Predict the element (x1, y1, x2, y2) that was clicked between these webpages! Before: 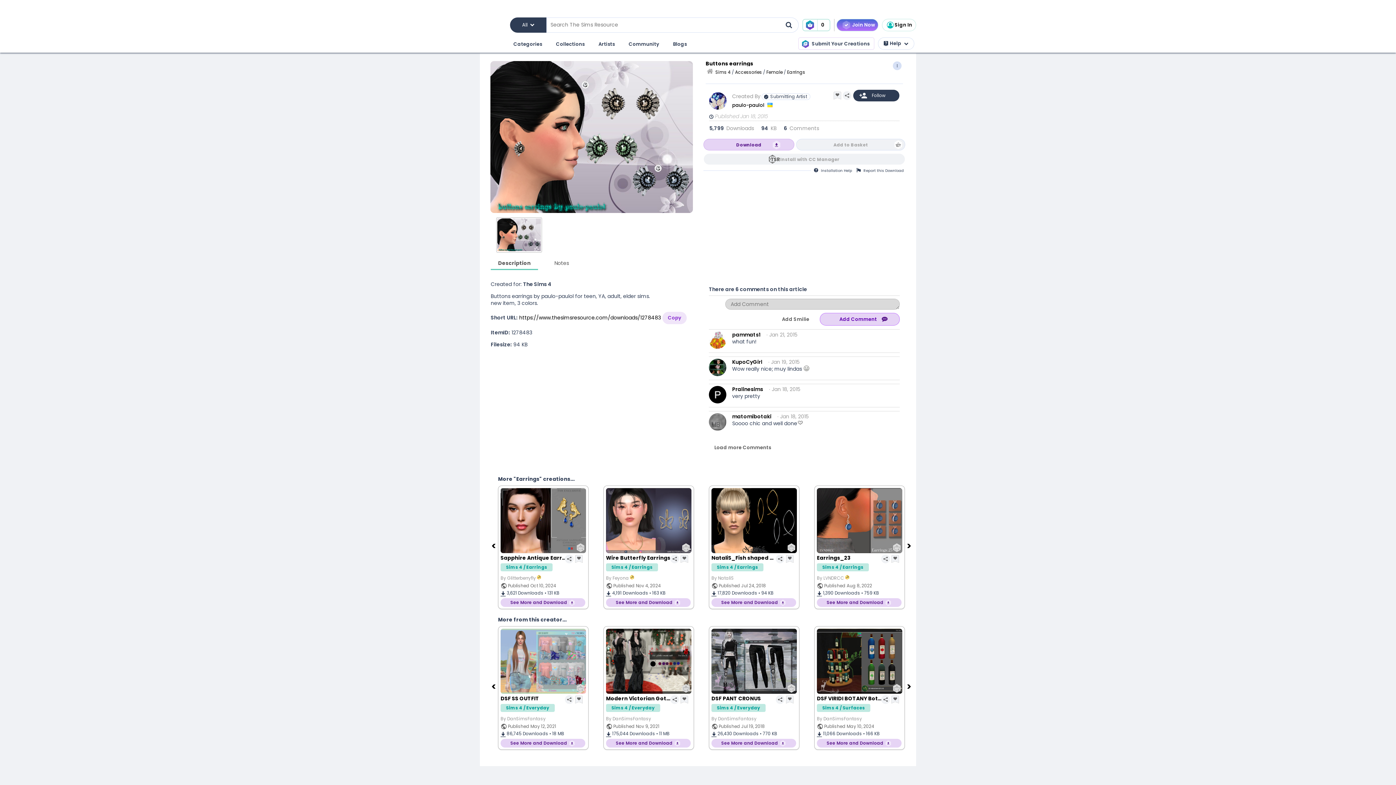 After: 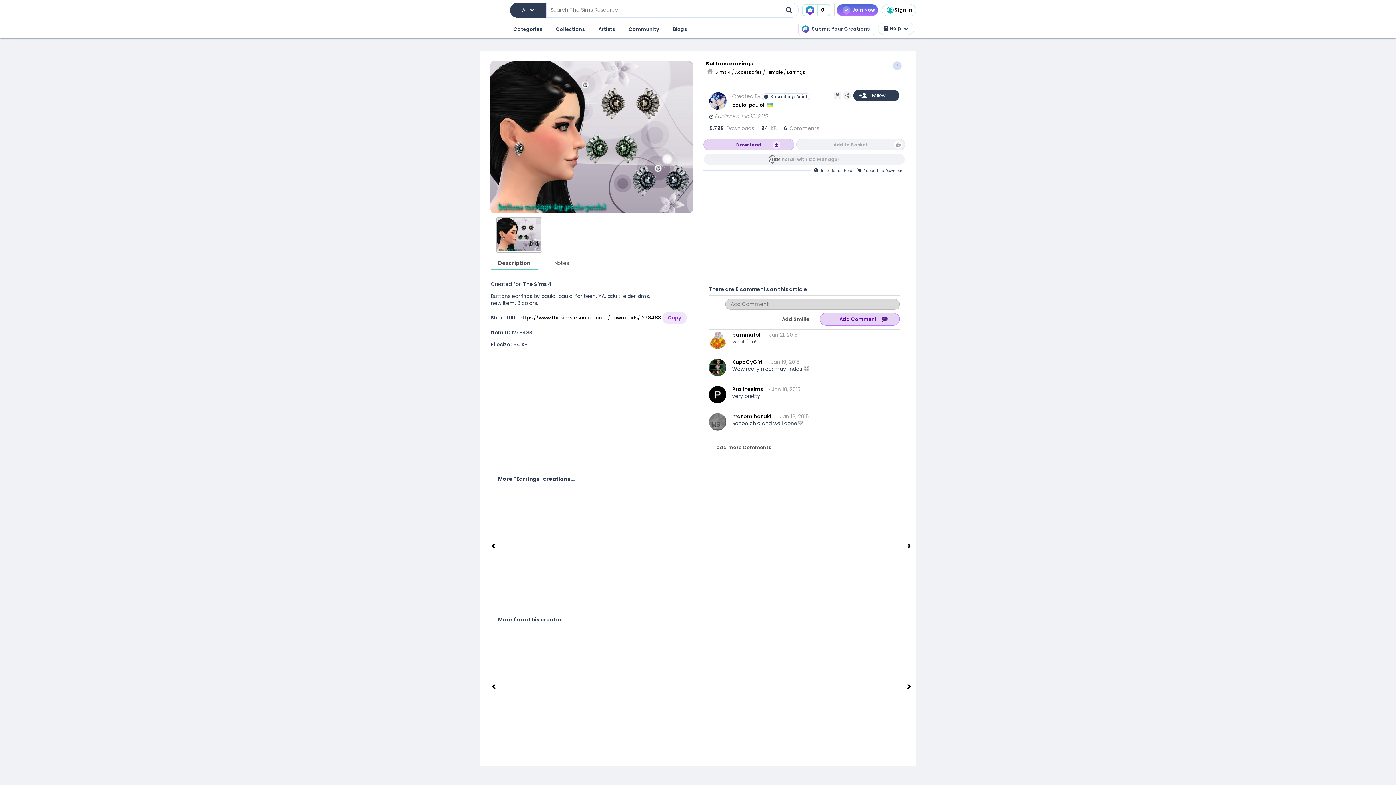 Action: bbox: (903, 0, 916, 14)